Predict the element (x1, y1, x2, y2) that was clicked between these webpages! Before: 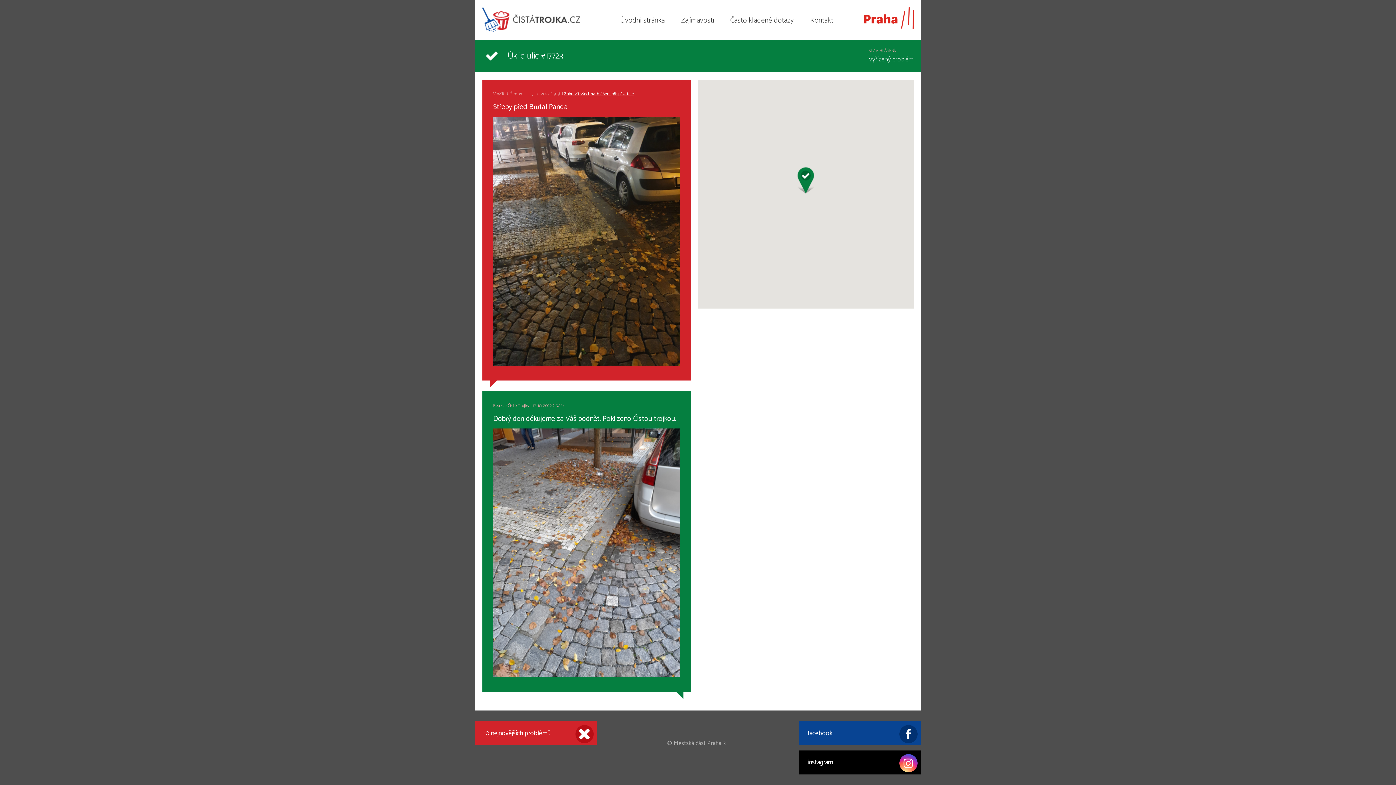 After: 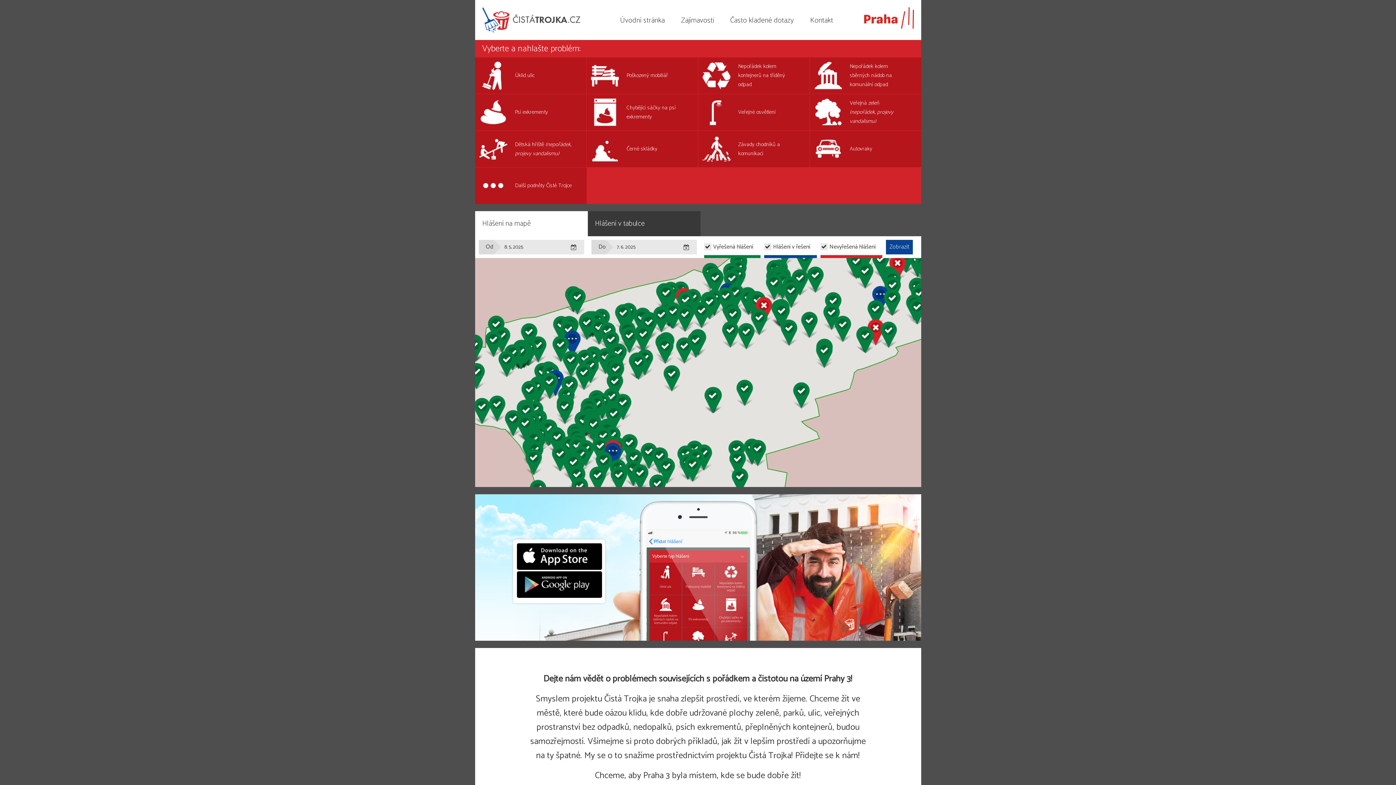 Action: bbox: (482, 7, 580, 32)